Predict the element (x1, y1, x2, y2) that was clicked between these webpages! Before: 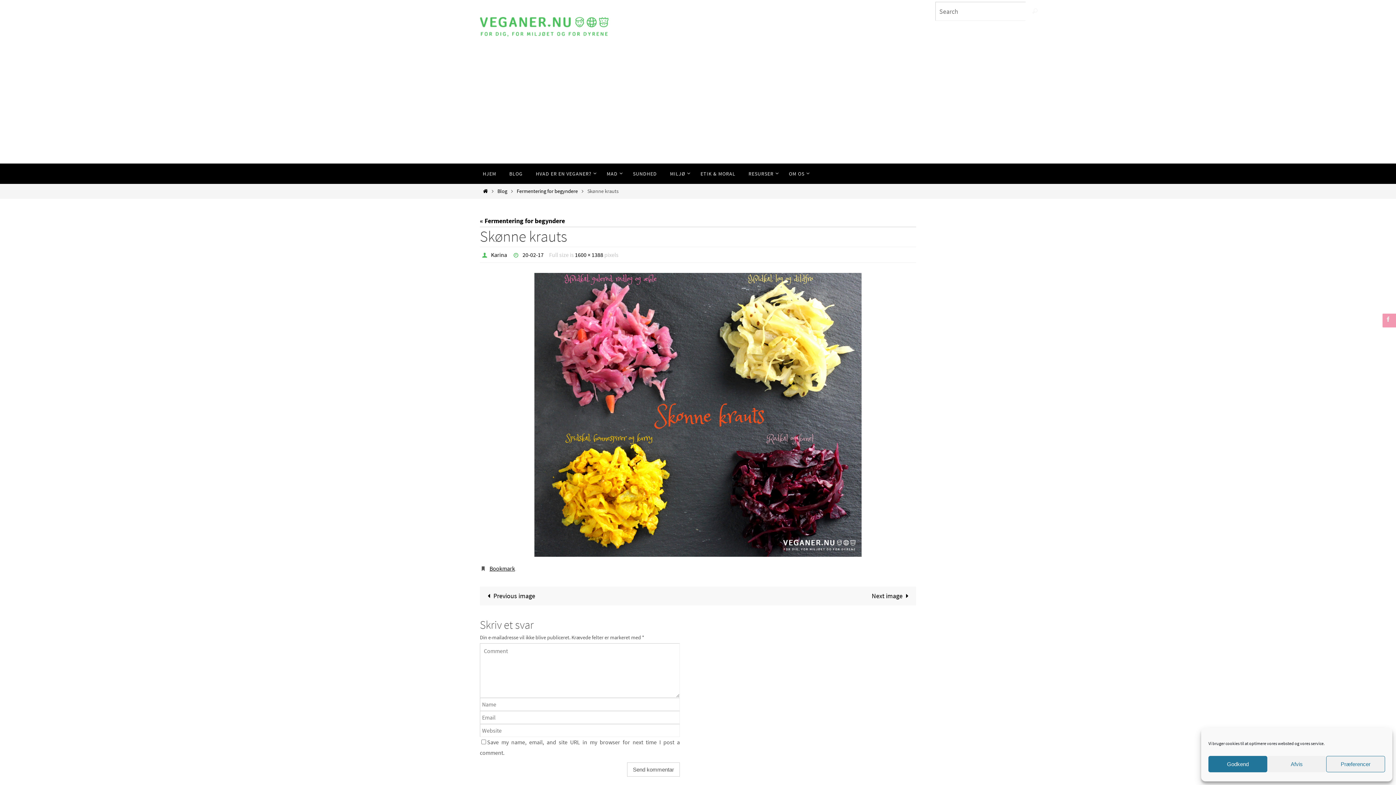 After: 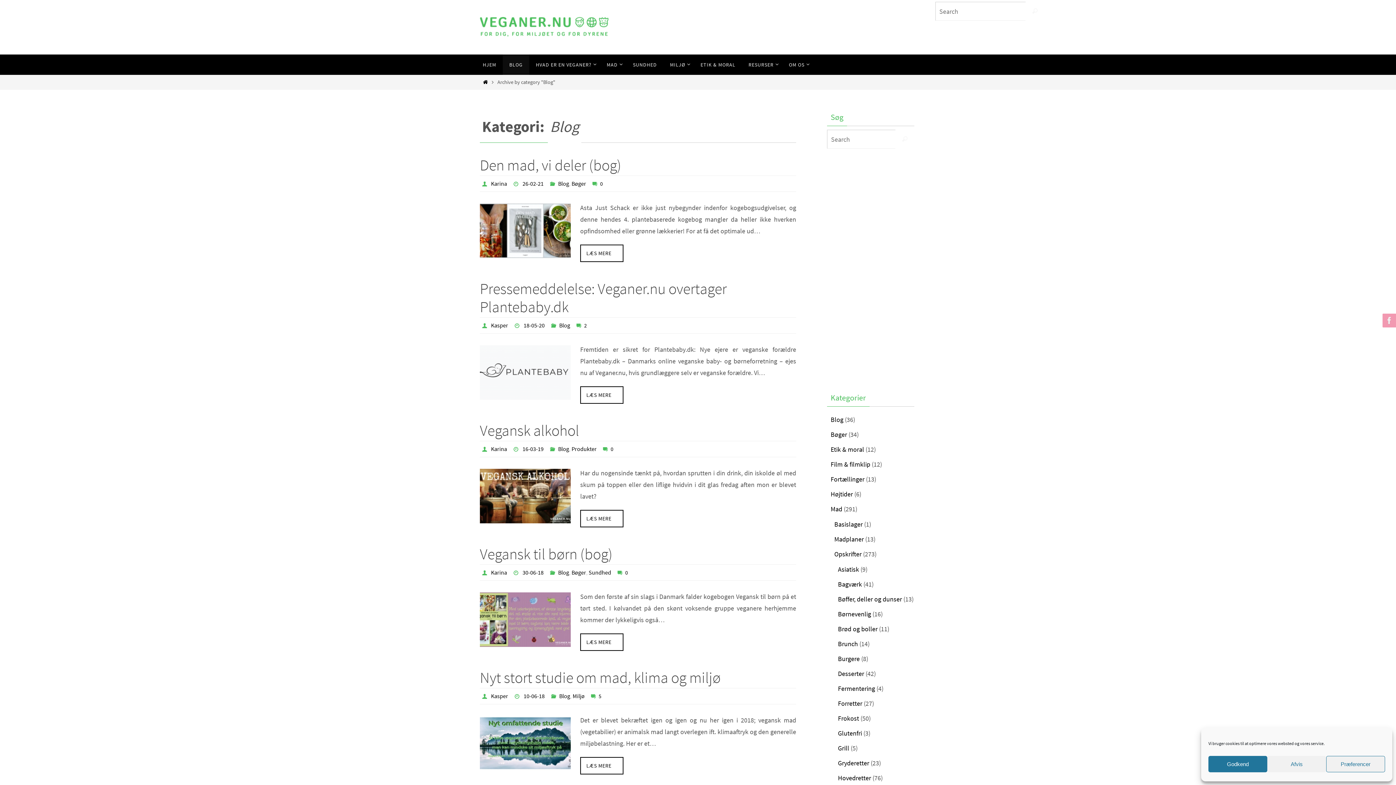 Action: label: BLOG bbox: (502, 163, 529, 184)